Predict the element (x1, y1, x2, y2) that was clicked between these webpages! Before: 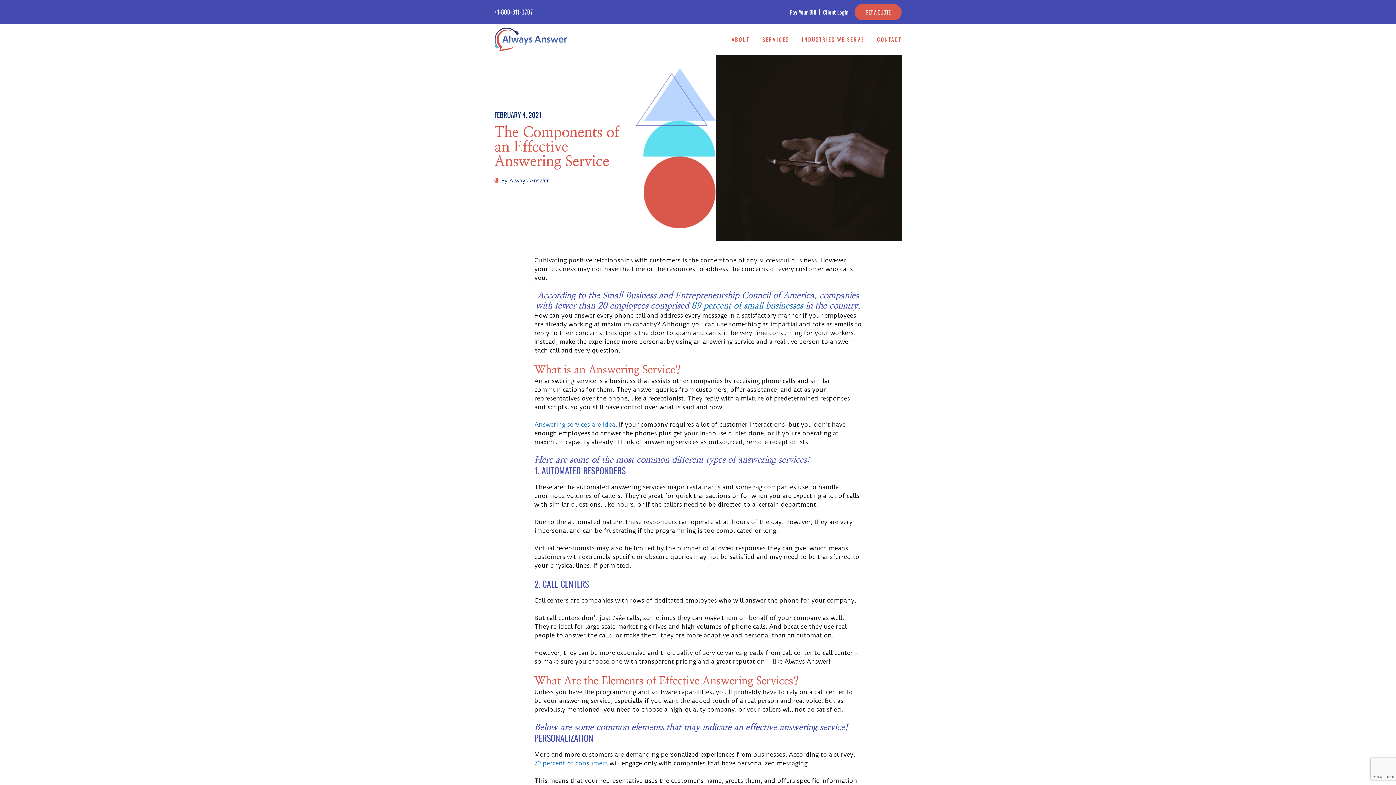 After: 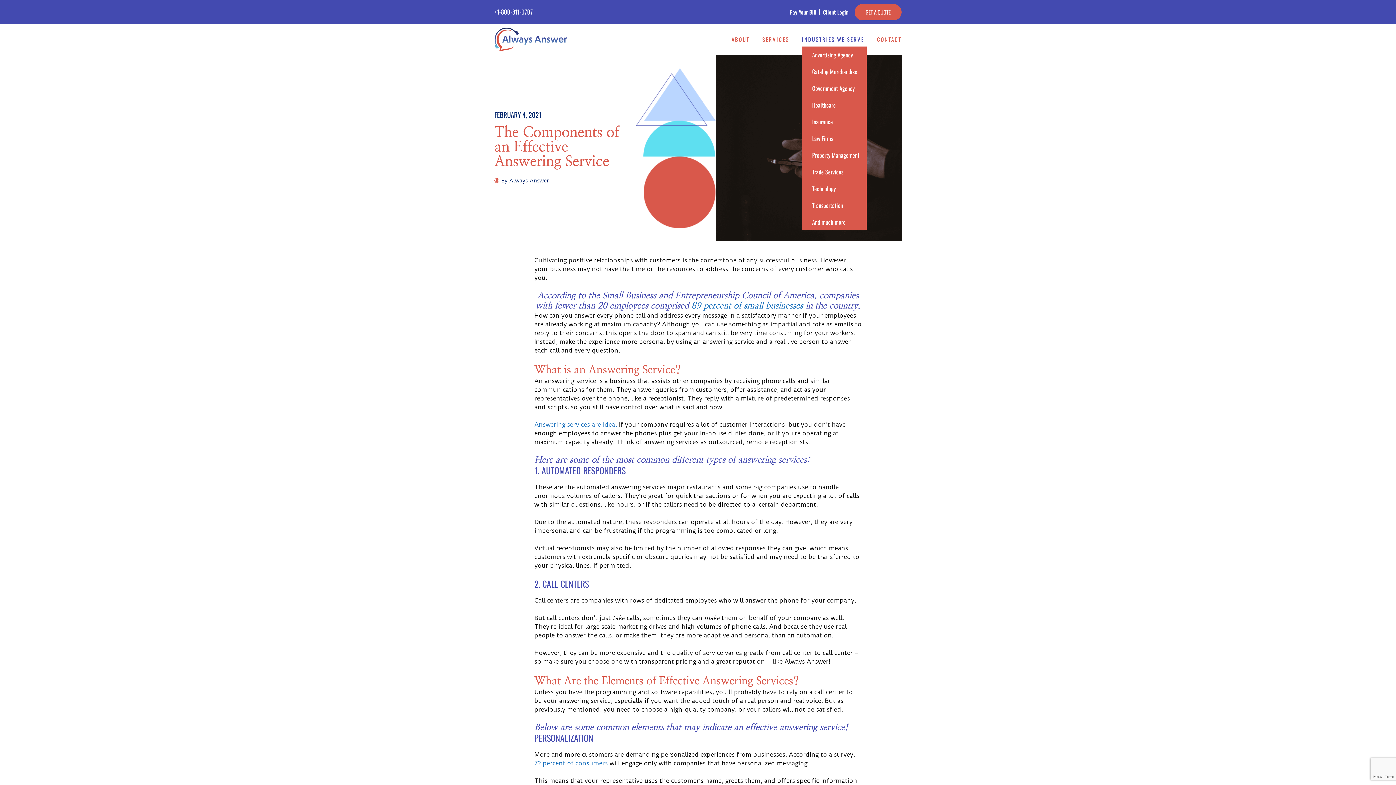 Action: bbox: (802, 32, 868, 46) label: INDUSTRIES WE SERVE